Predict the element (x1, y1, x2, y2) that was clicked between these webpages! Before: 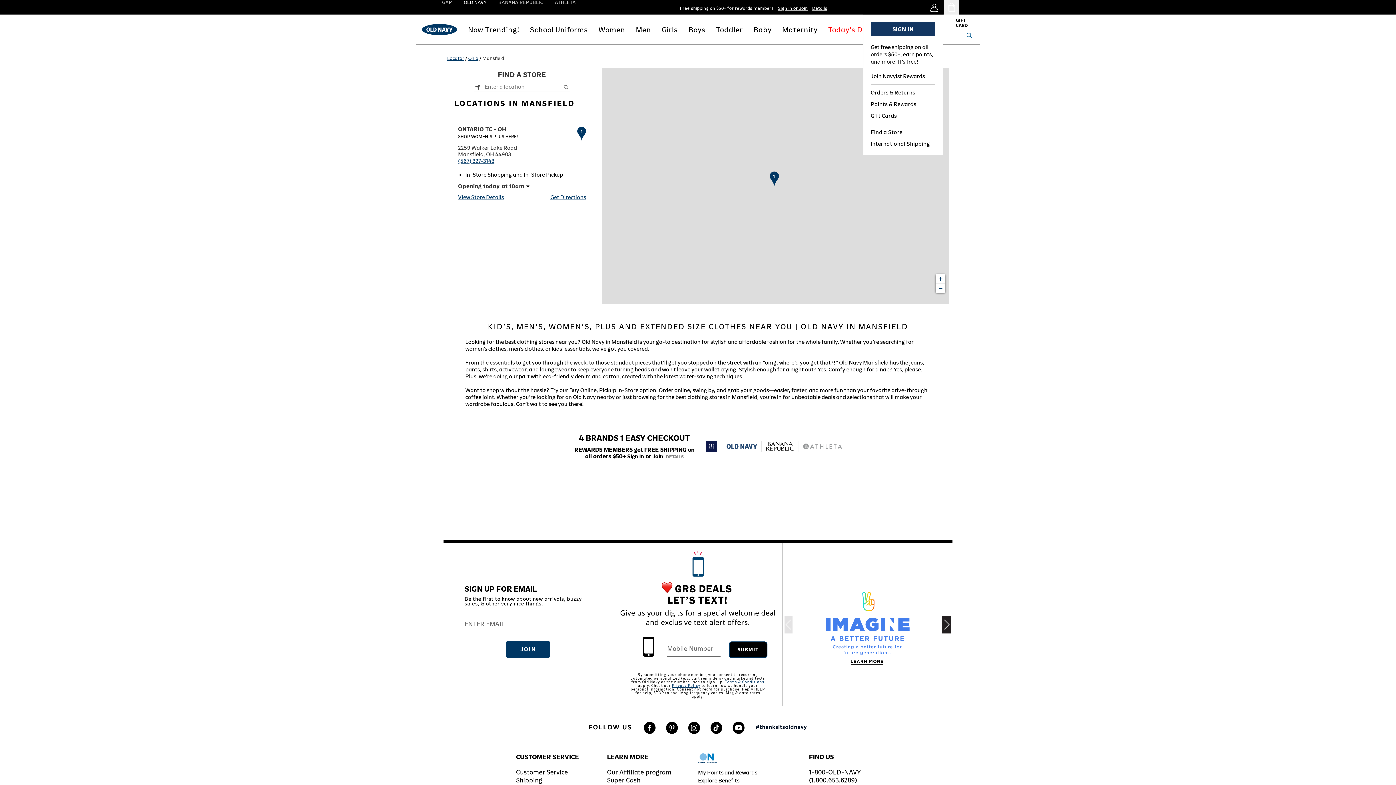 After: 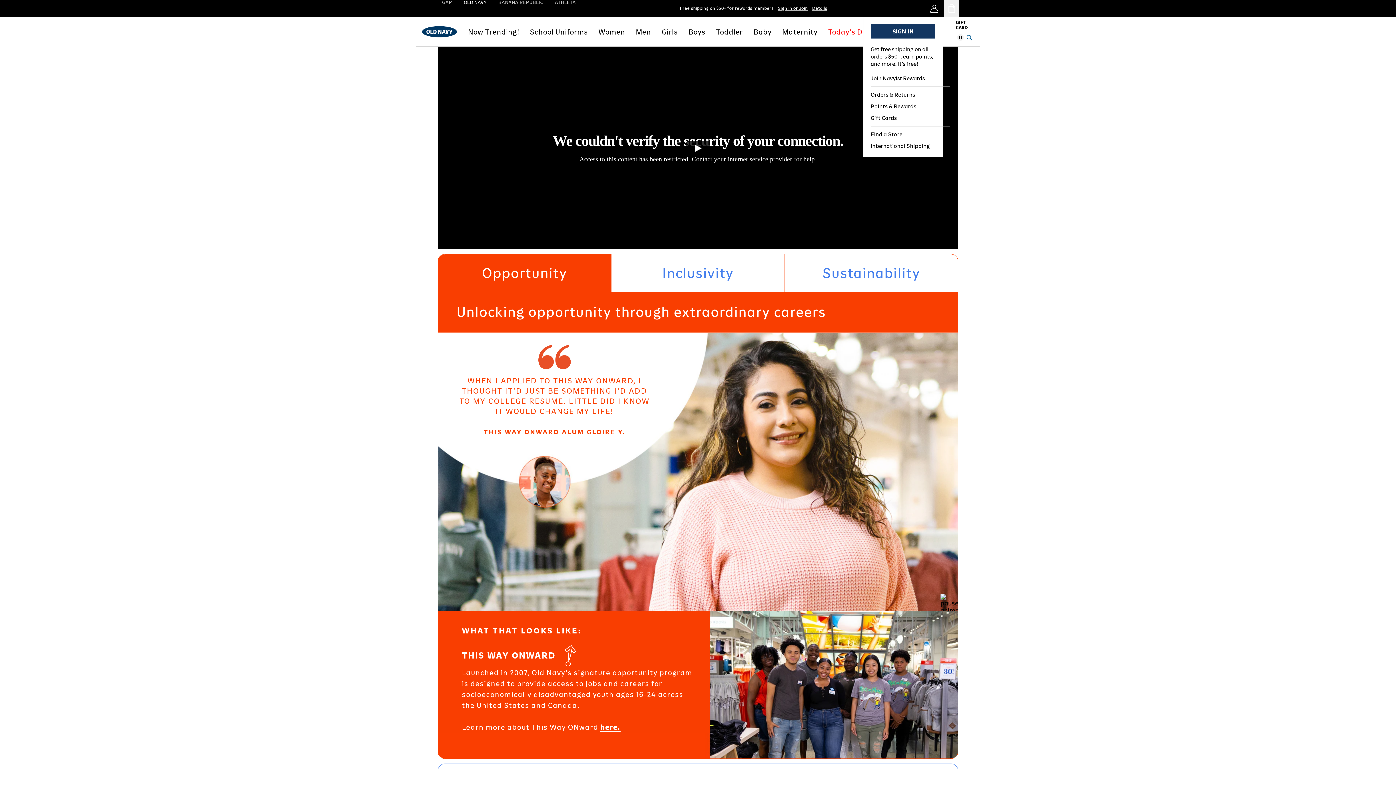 Action: bbox: (607, 744, 648, 751) label: Sustainability